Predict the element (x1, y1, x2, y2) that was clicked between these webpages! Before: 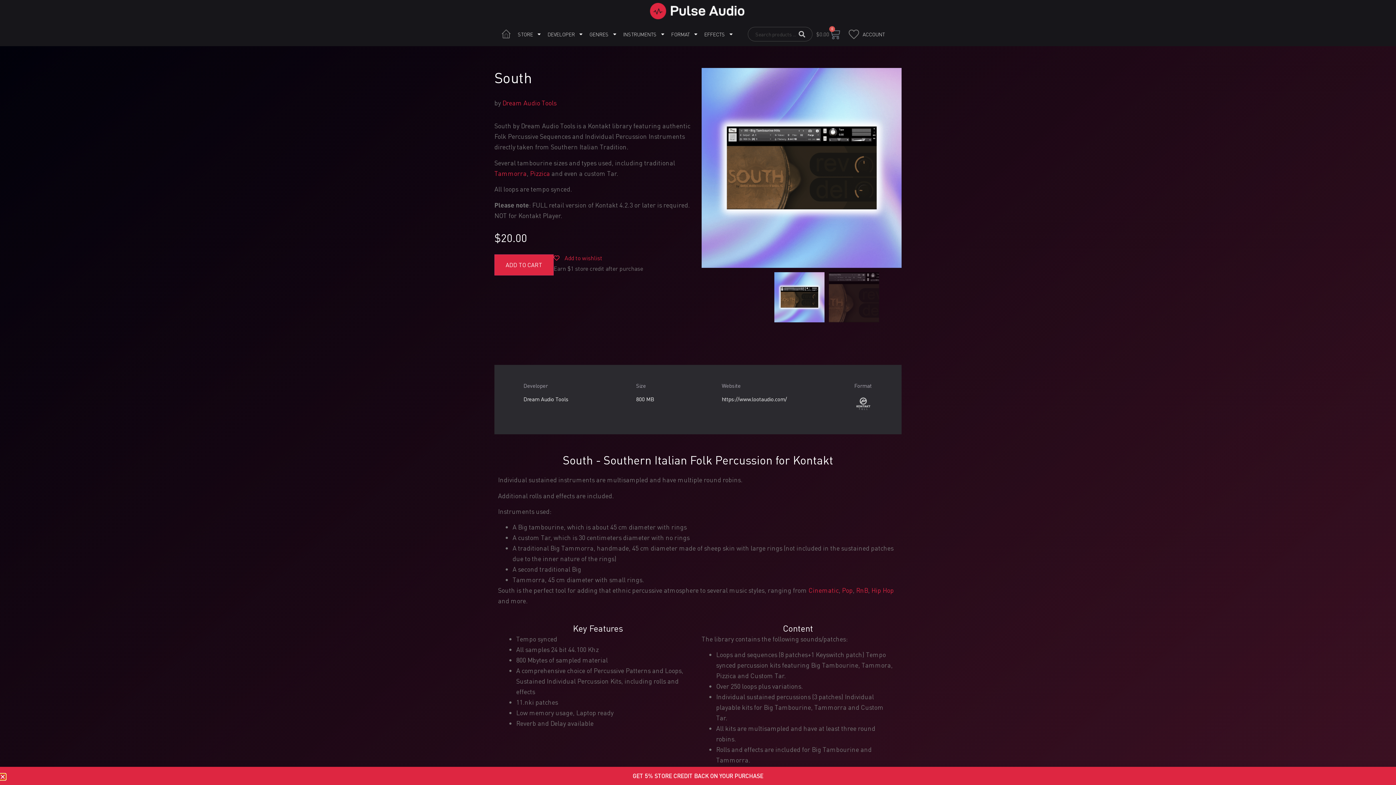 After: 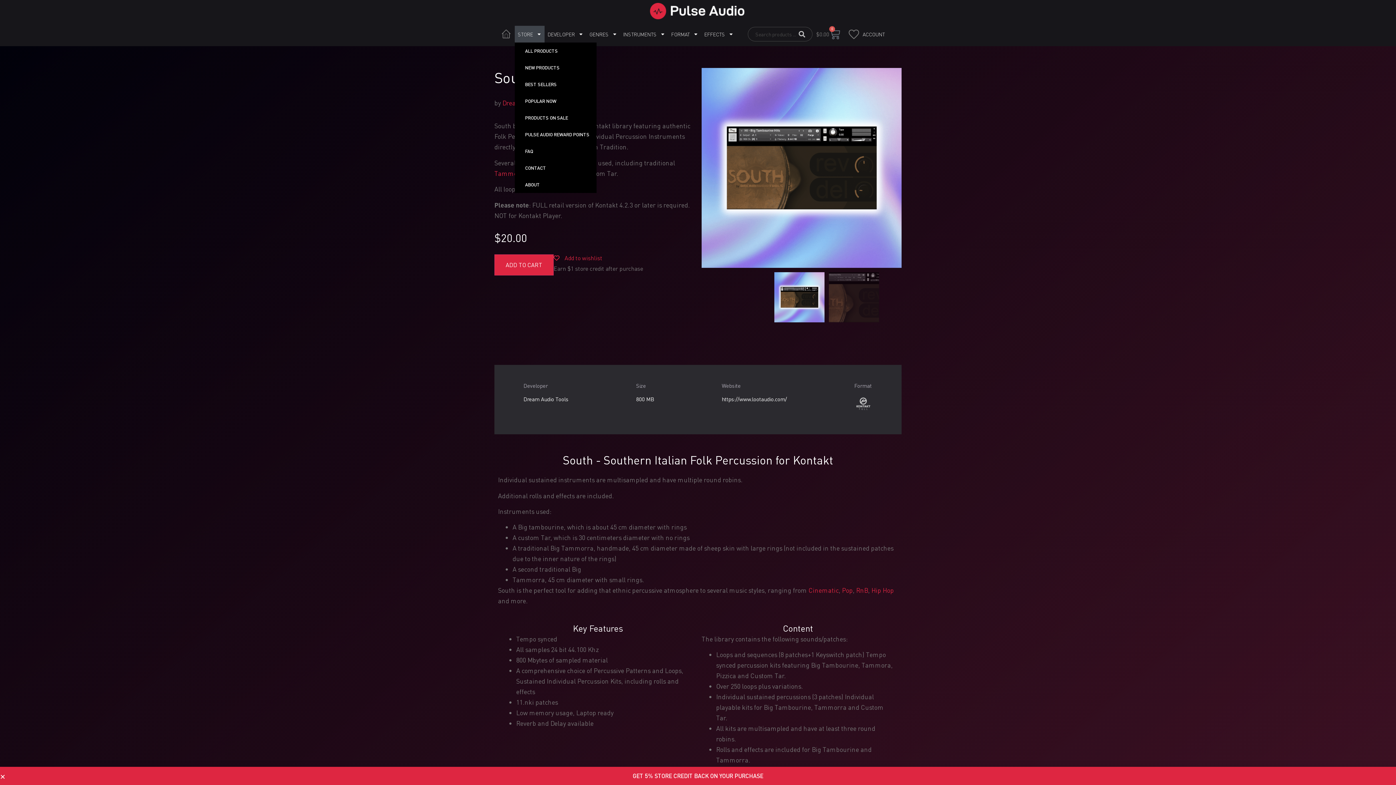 Action: label: STORE bbox: (515, 25, 544, 42)